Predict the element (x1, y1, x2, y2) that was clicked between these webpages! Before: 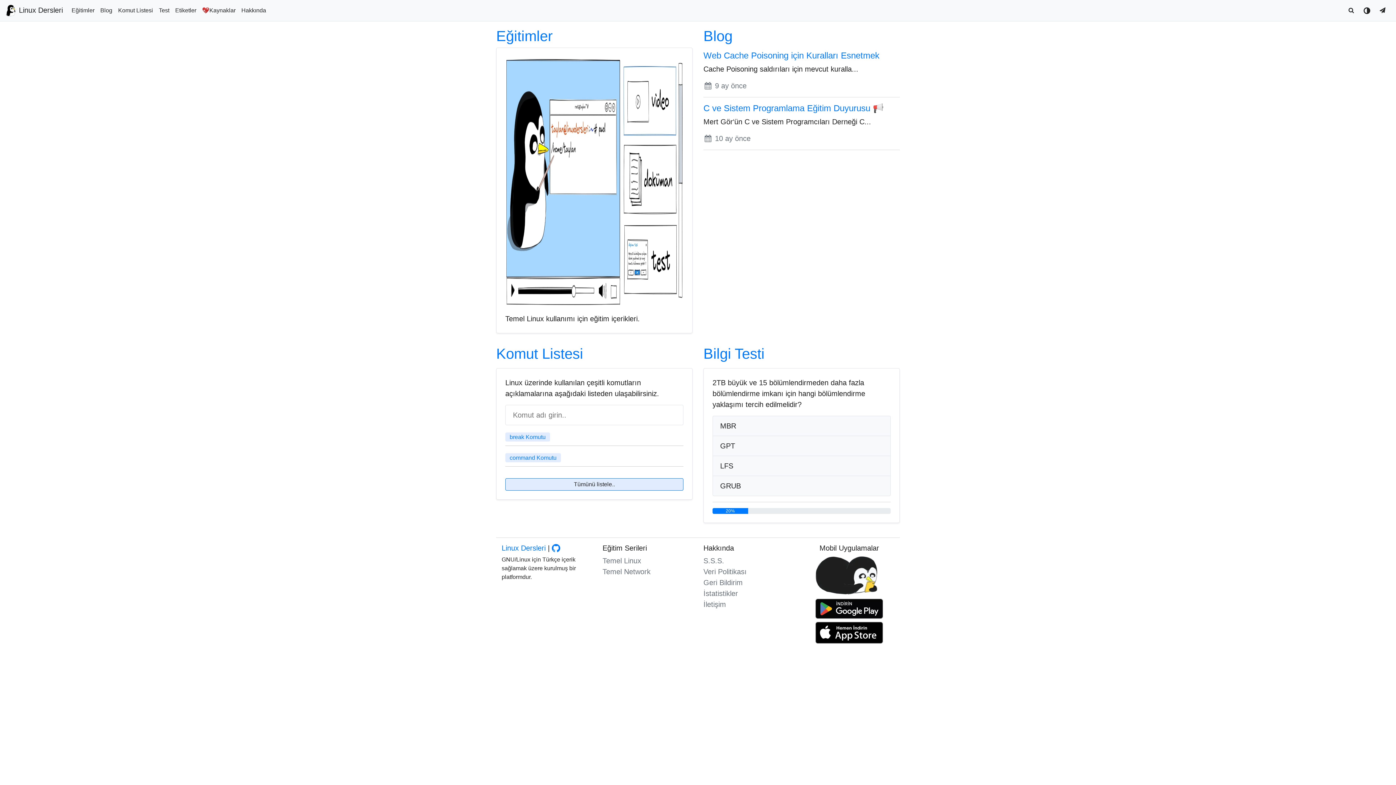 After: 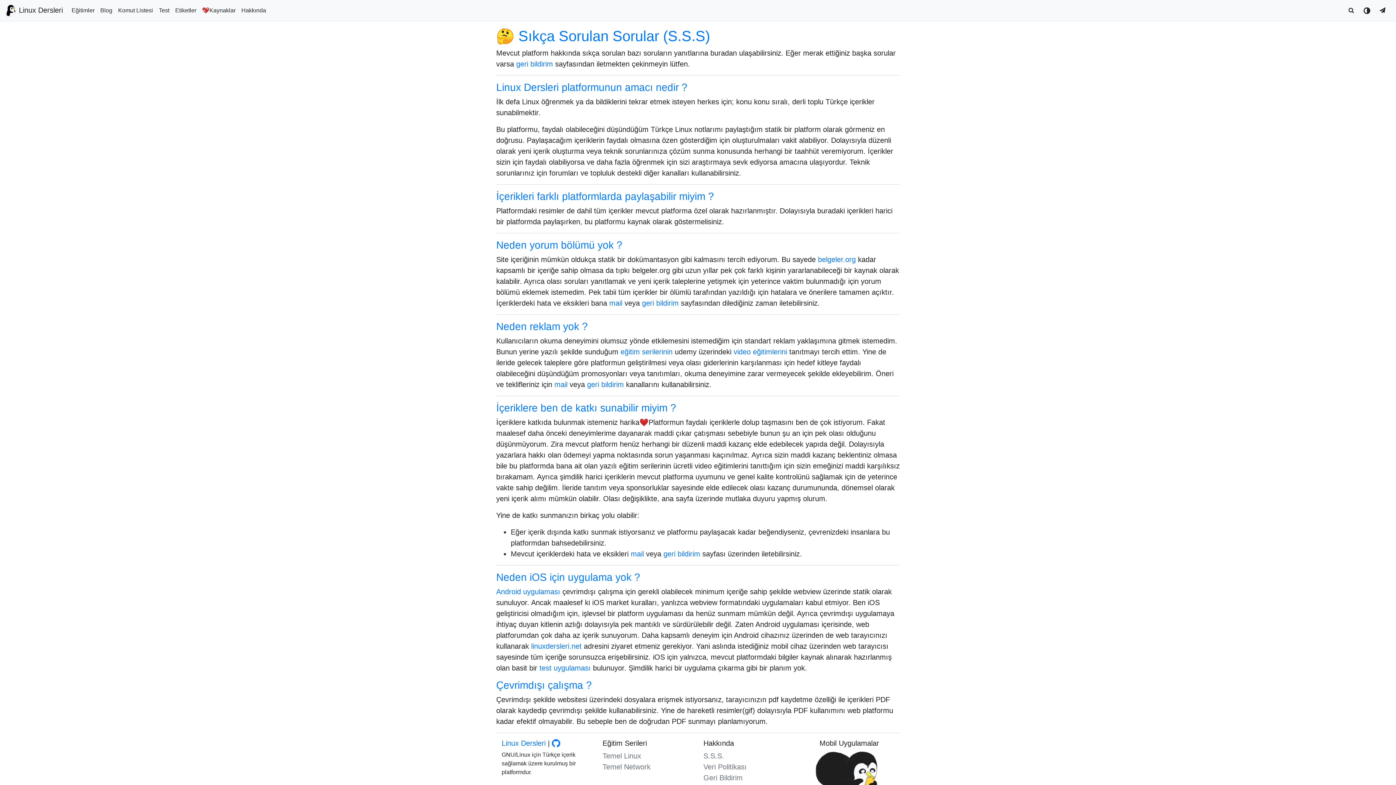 Action: bbox: (703, 557, 724, 565) label: S.S.S.